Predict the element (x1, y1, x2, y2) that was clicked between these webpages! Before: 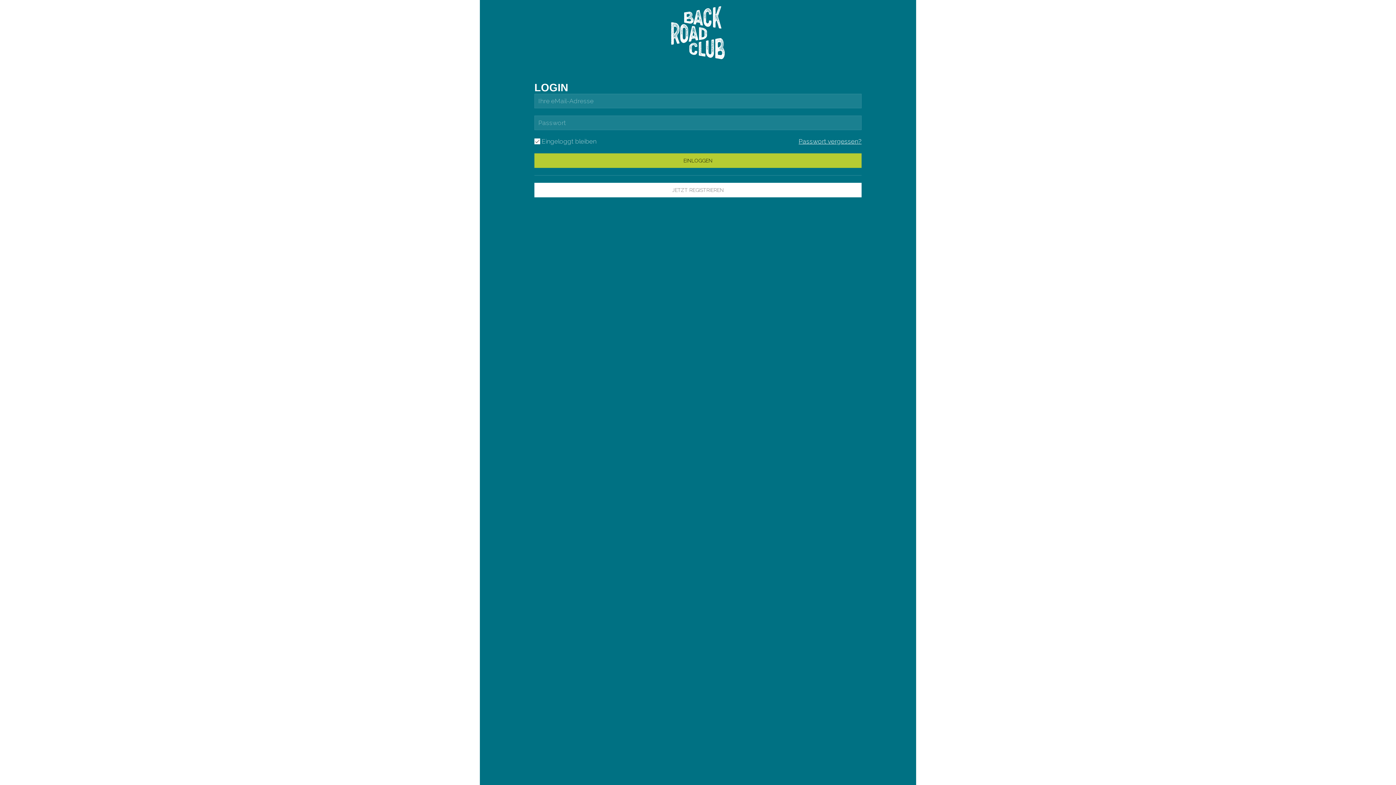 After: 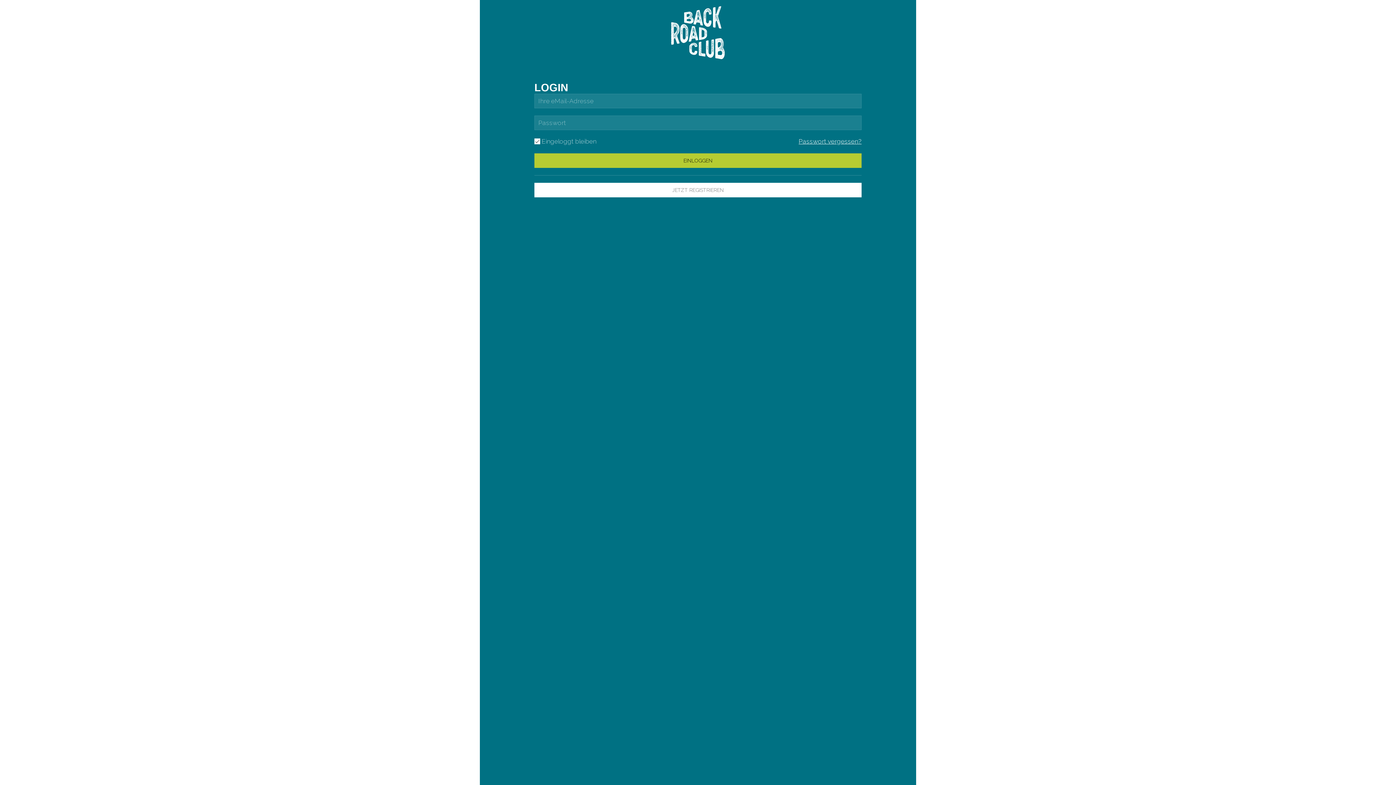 Action: bbox: (670, 28, 725, 35)